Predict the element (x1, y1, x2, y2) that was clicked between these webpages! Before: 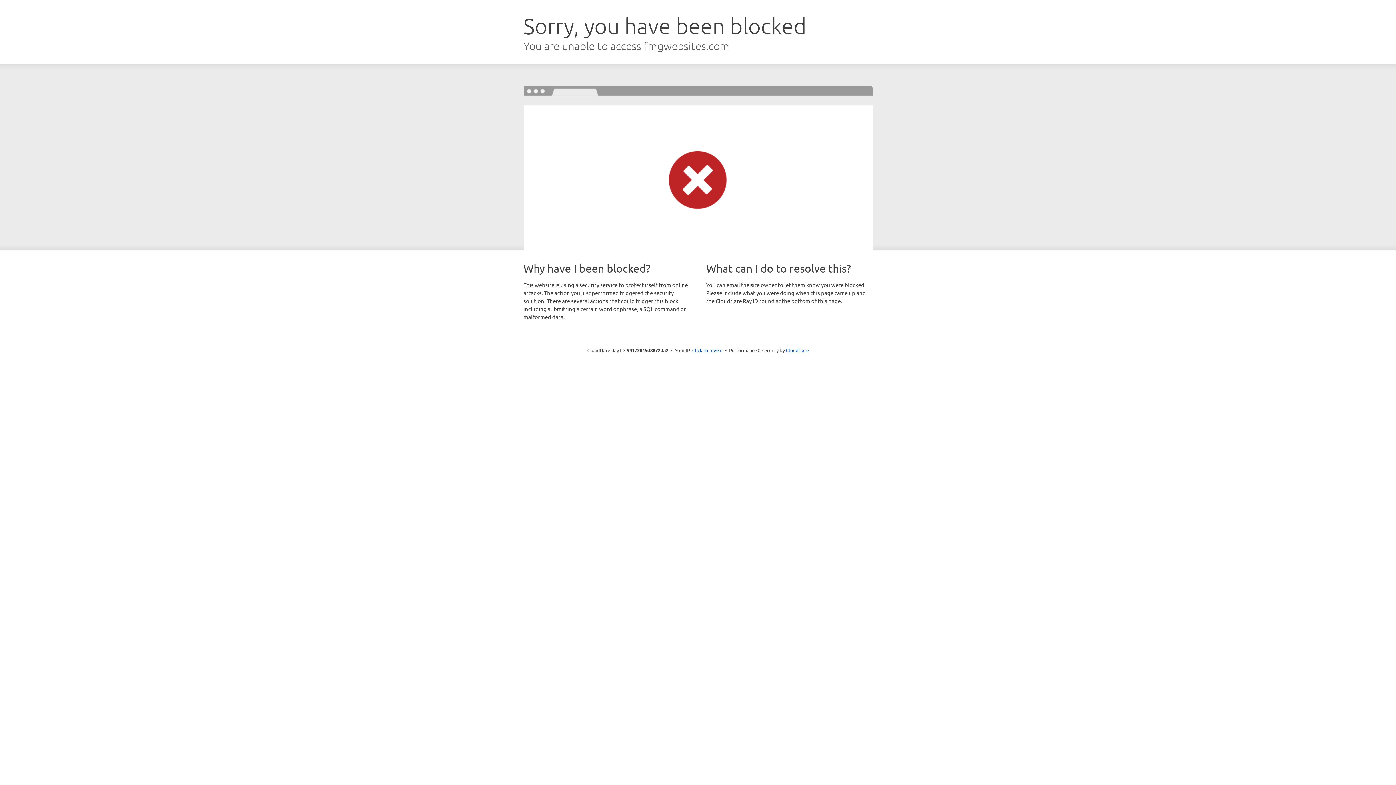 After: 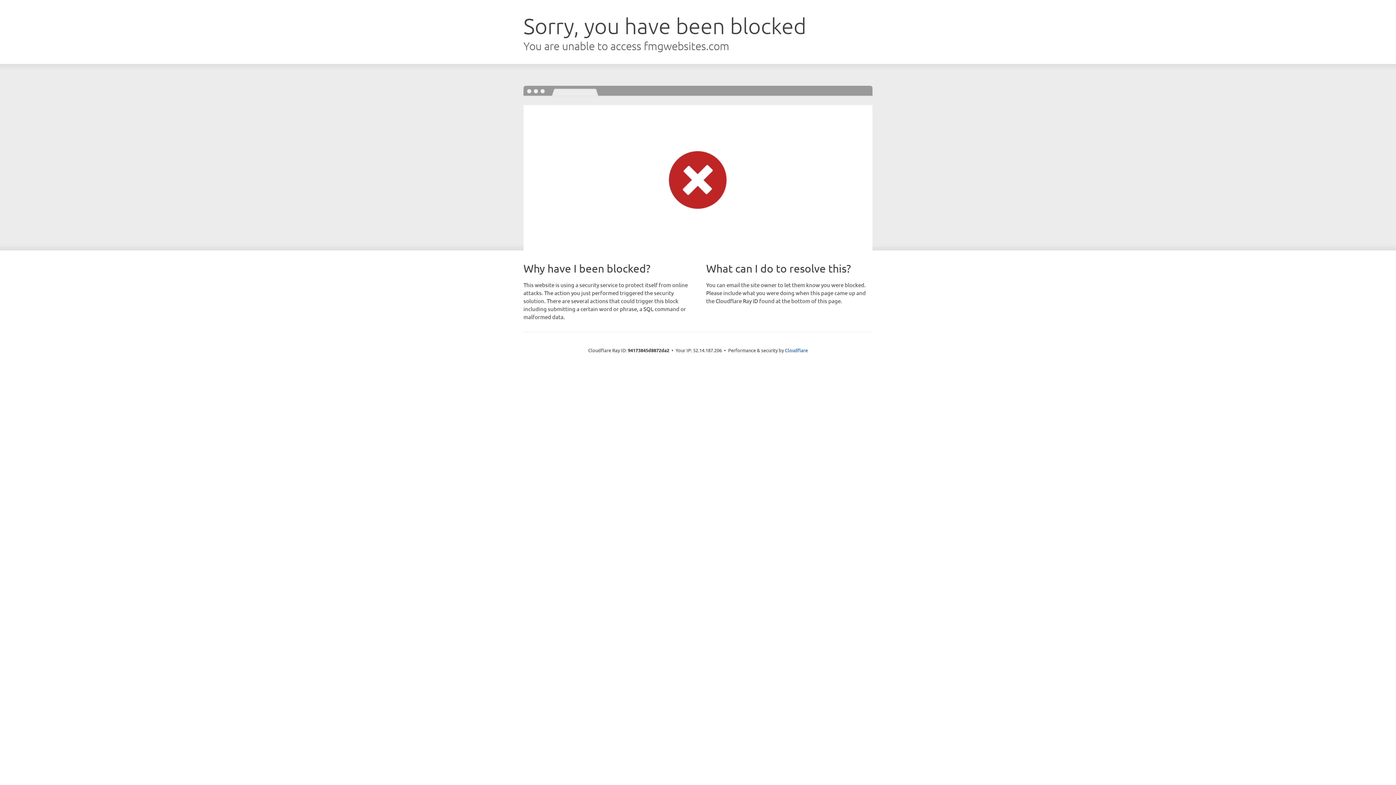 Action: bbox: (692, 346, 722, 353) label: Click to reveal